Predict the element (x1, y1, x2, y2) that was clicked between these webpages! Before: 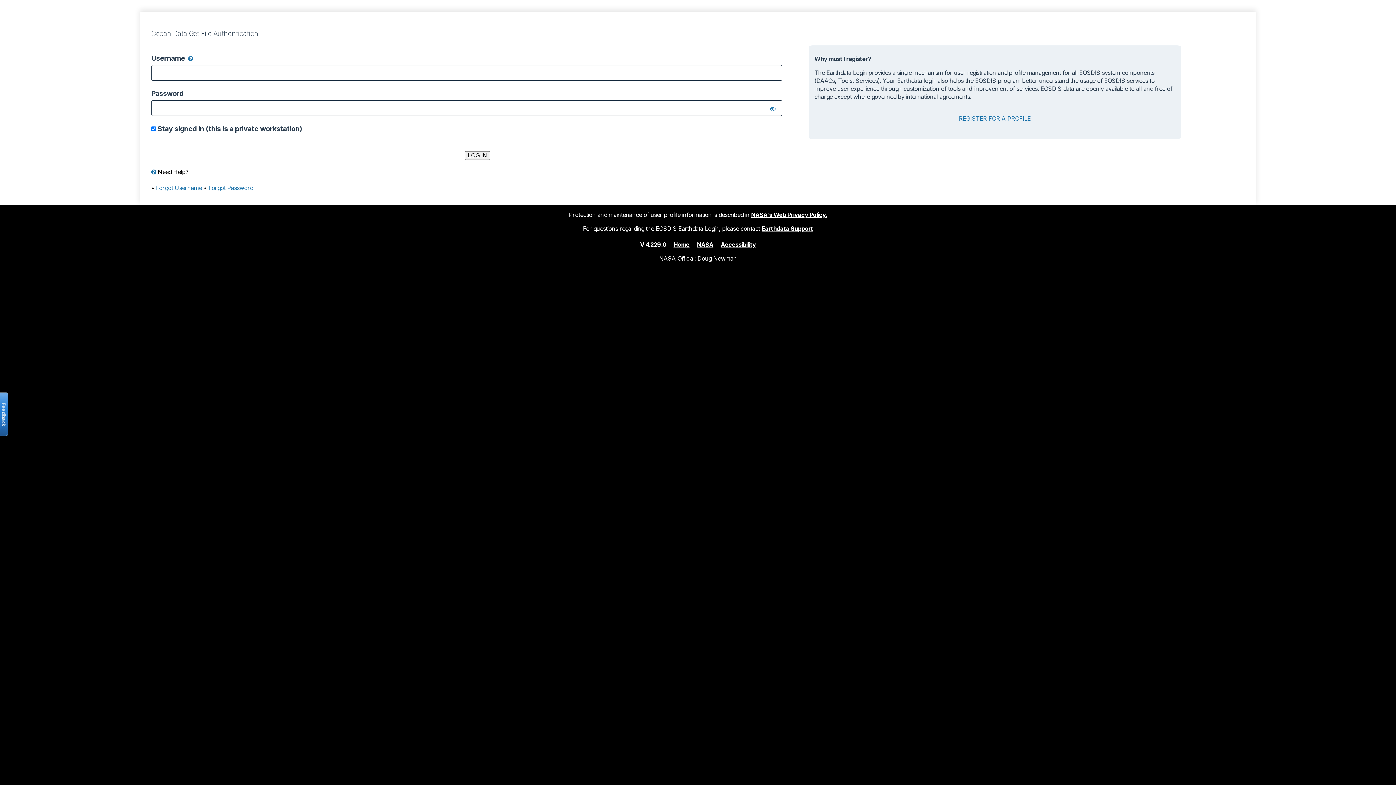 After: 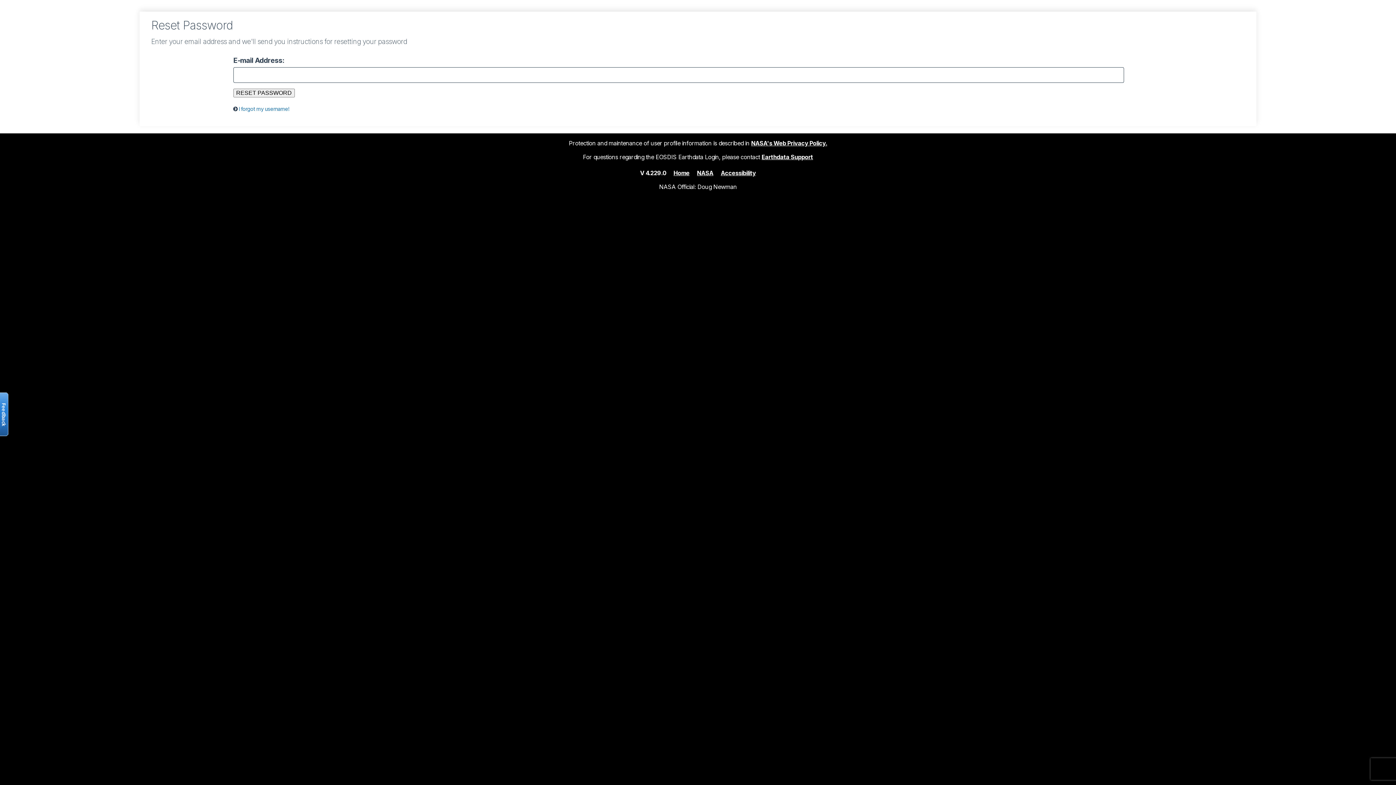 Action: label: Forgot Password bbox: (208, 184, 253, 191)